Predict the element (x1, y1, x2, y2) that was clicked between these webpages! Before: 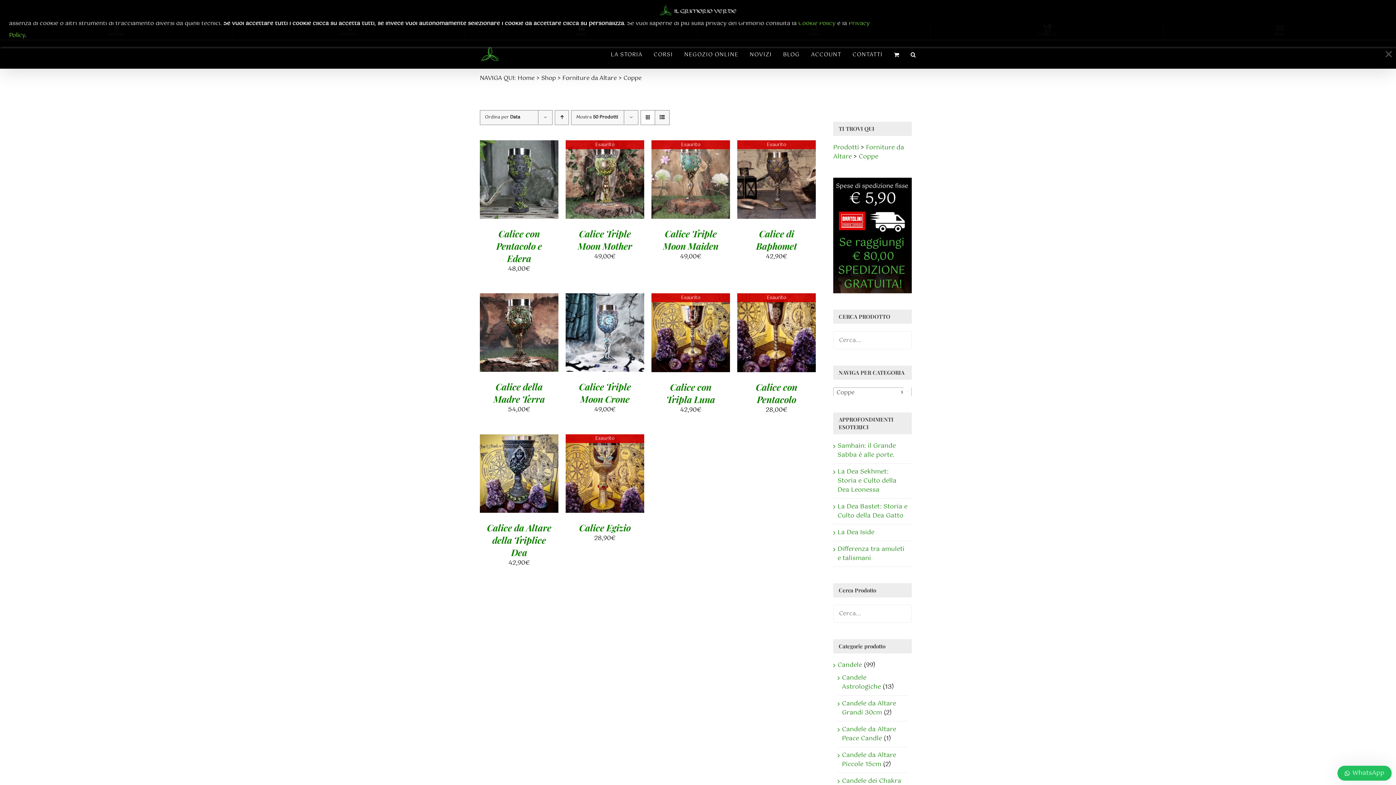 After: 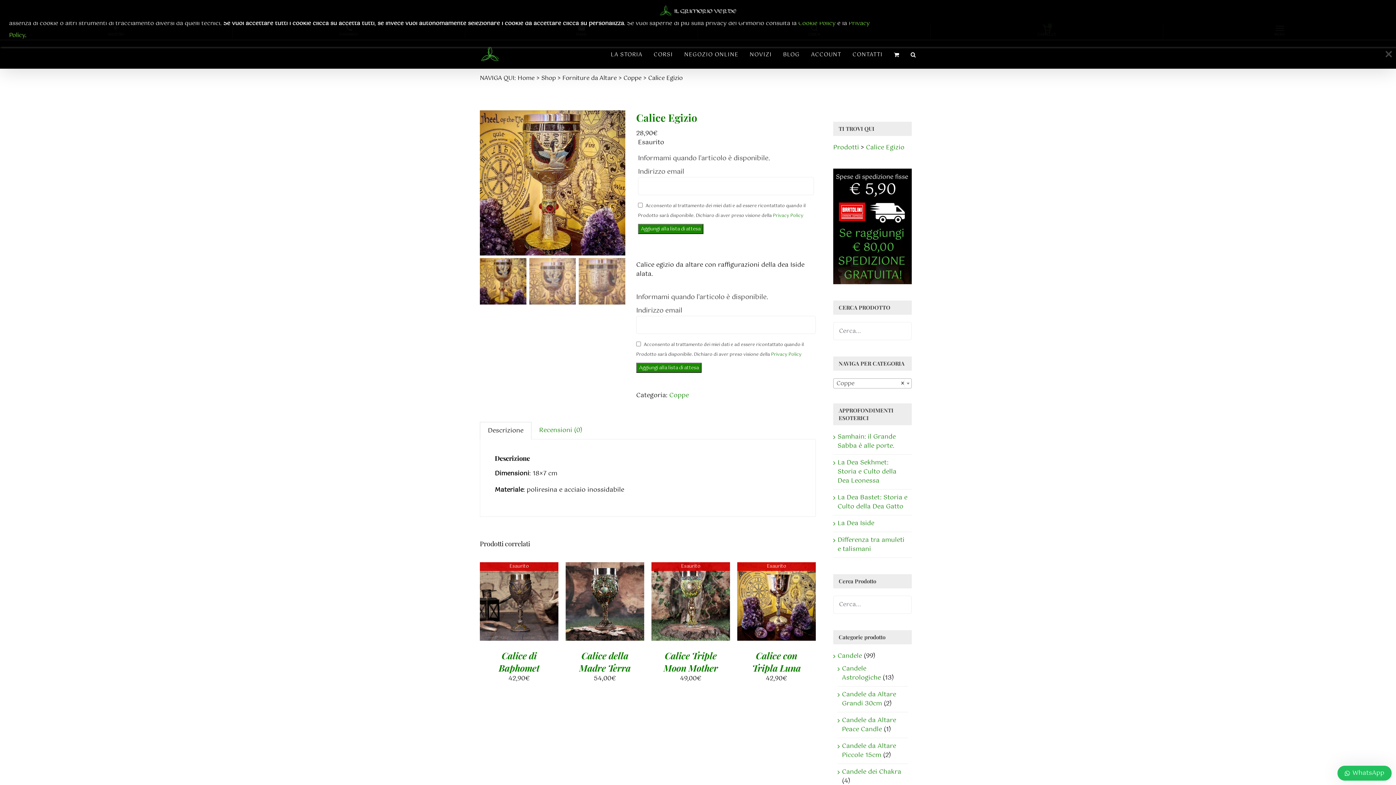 Action: label: DETTAGLI bbox: (591, 471, 618, 479)